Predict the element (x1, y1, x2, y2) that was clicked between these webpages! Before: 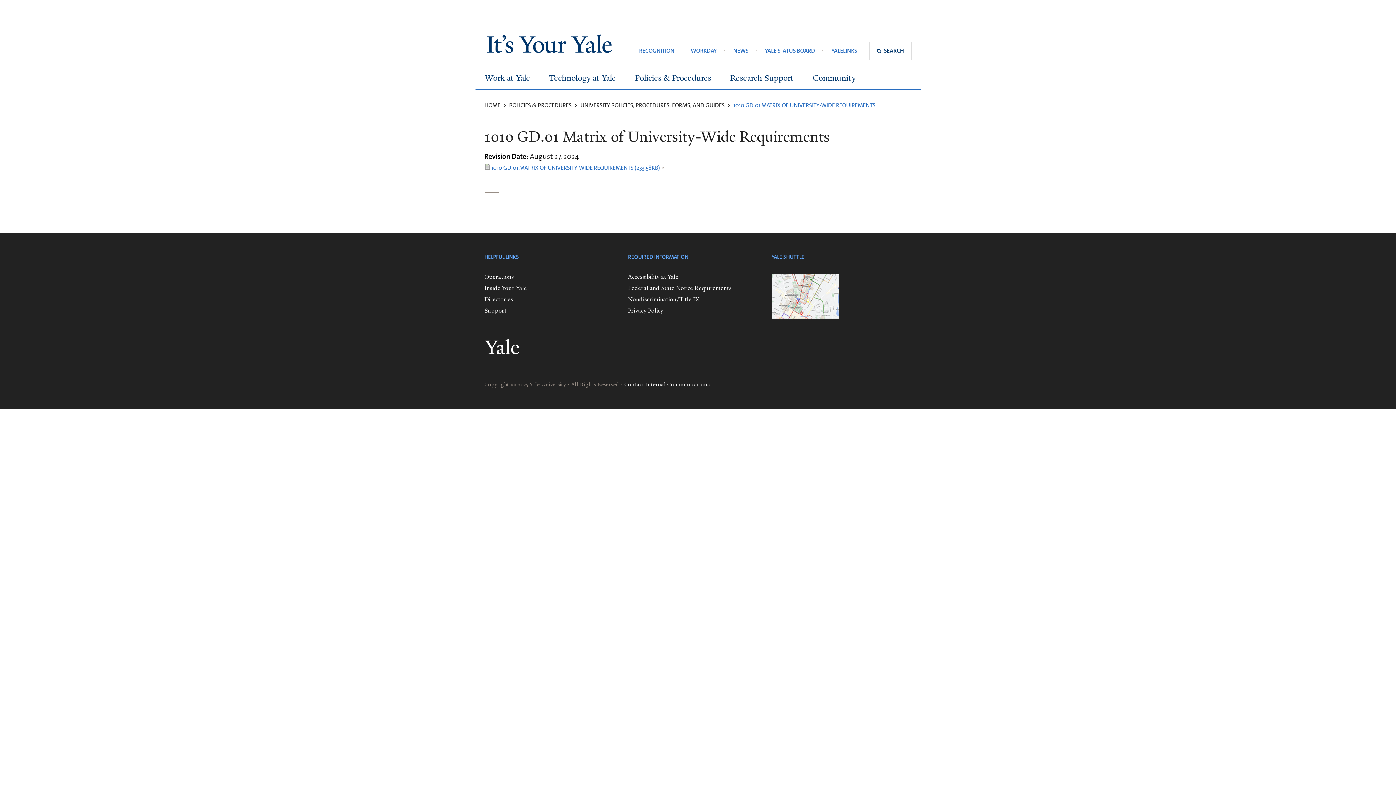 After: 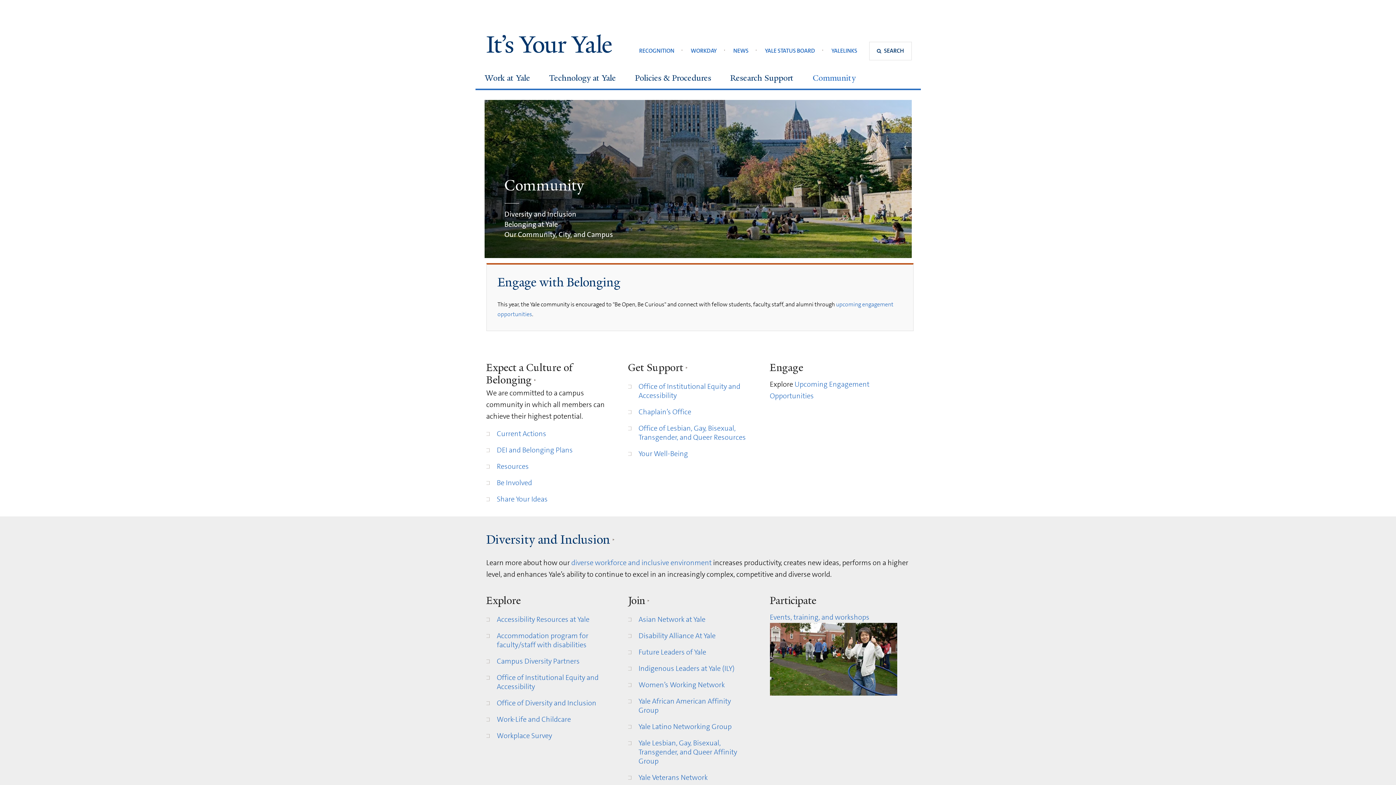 Action: label: Community bbox: (803, 67, 865, 88)